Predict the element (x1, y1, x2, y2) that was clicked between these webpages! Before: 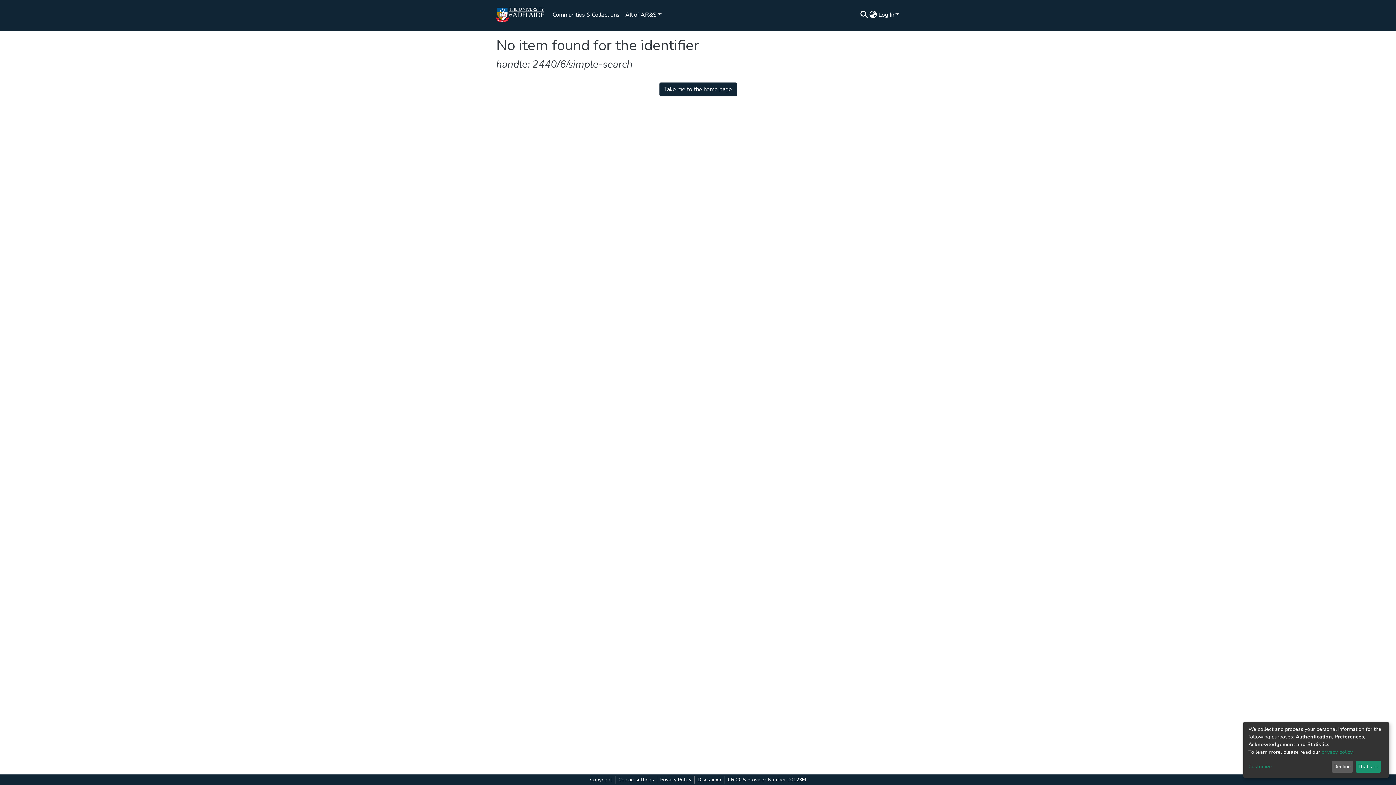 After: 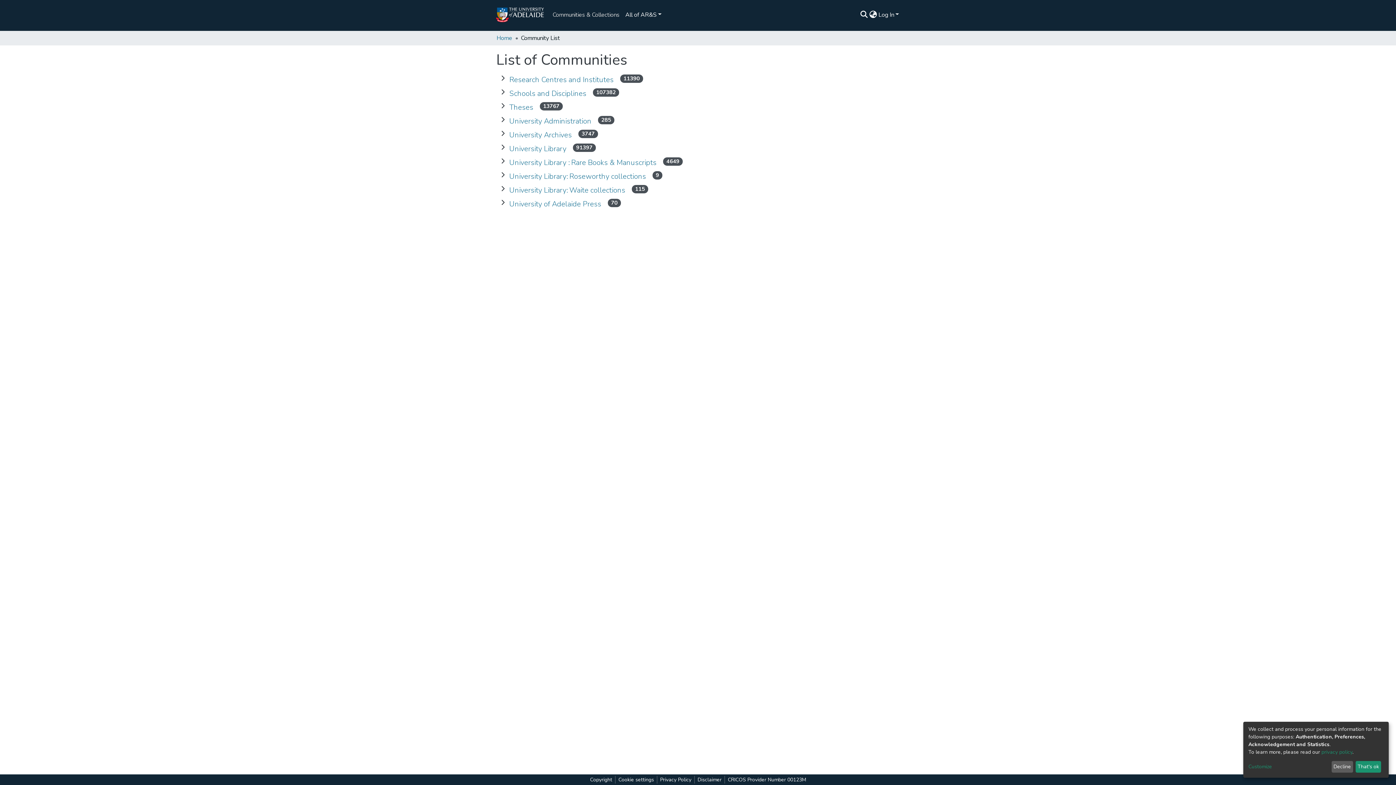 Action: label: Communities & Collections bbox: (502, 7, 578, 22)